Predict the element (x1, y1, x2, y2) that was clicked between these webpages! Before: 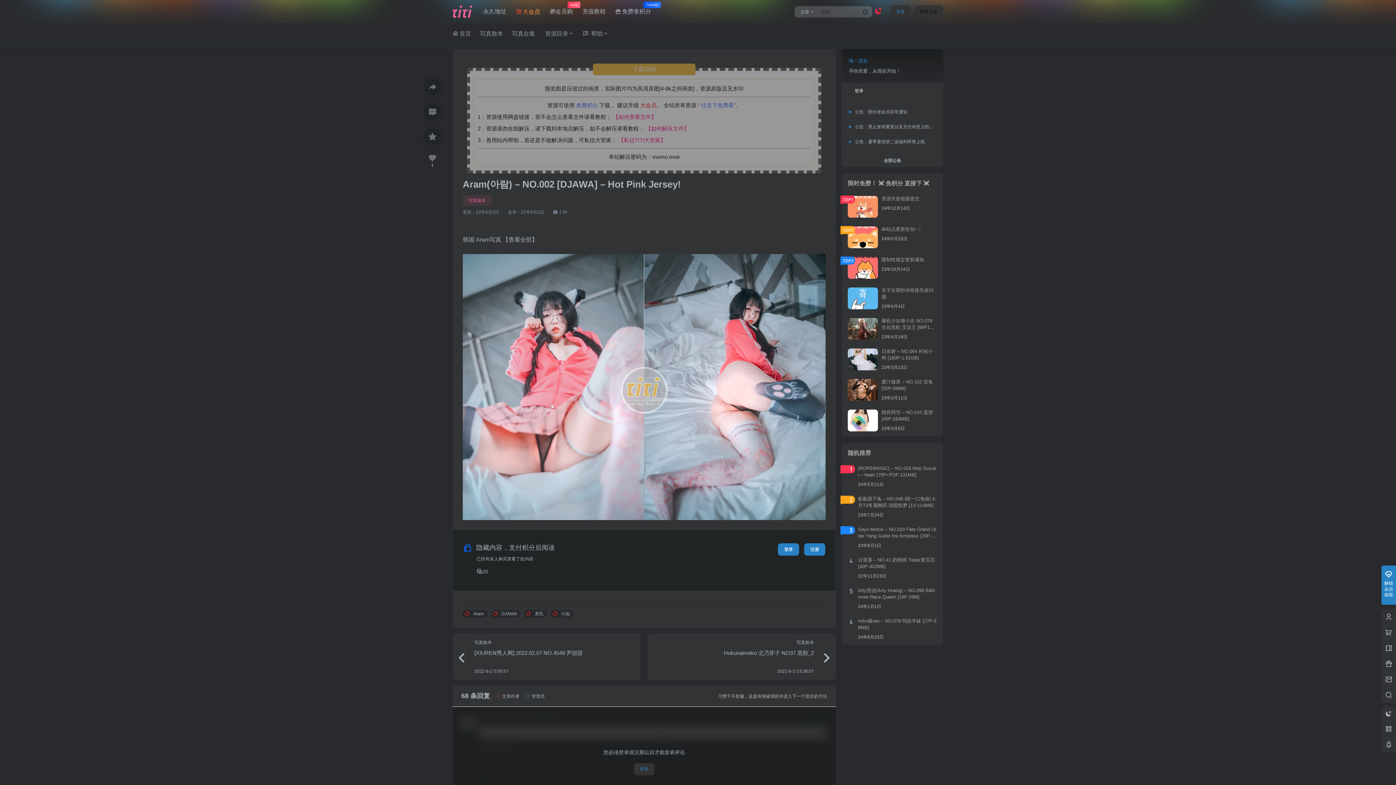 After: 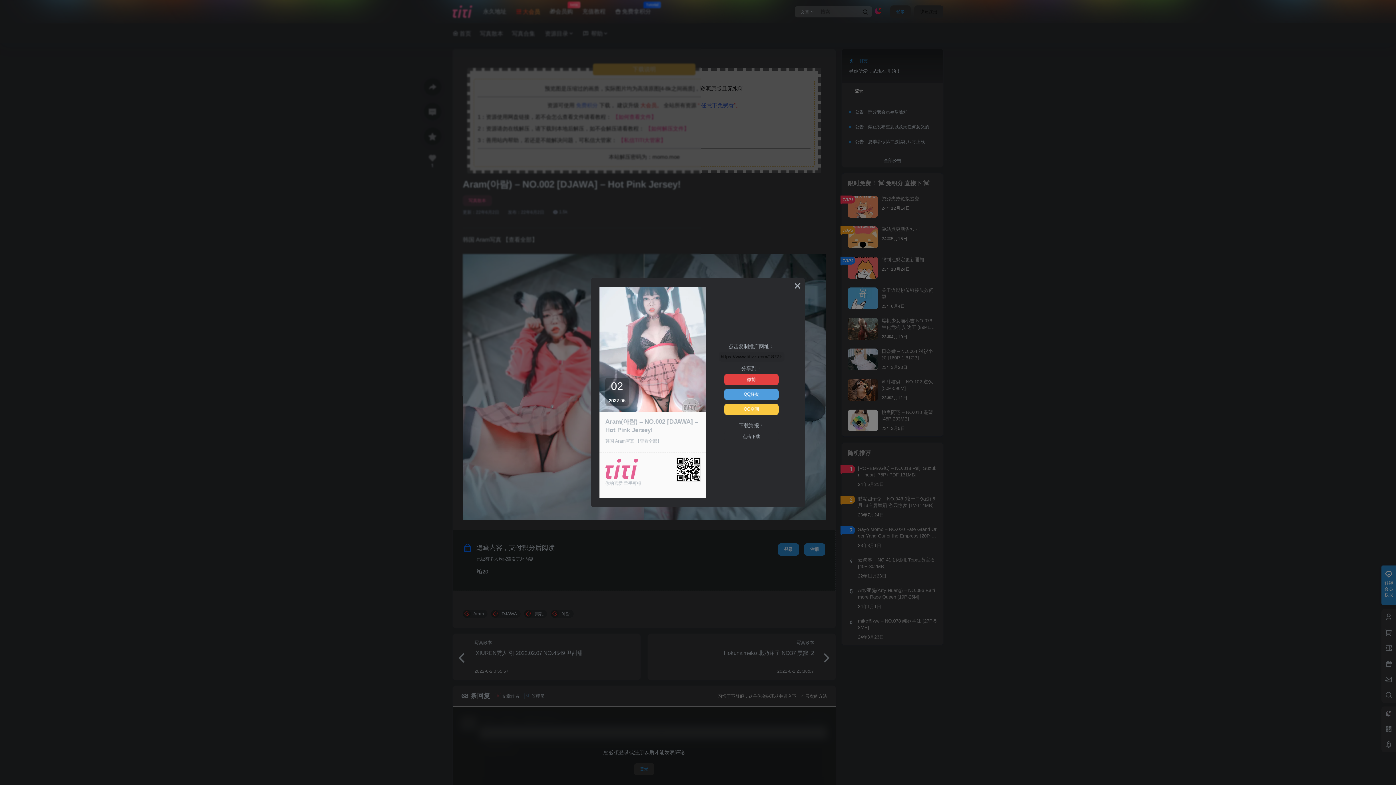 Action: bbox: (423, 78, 441, 95)